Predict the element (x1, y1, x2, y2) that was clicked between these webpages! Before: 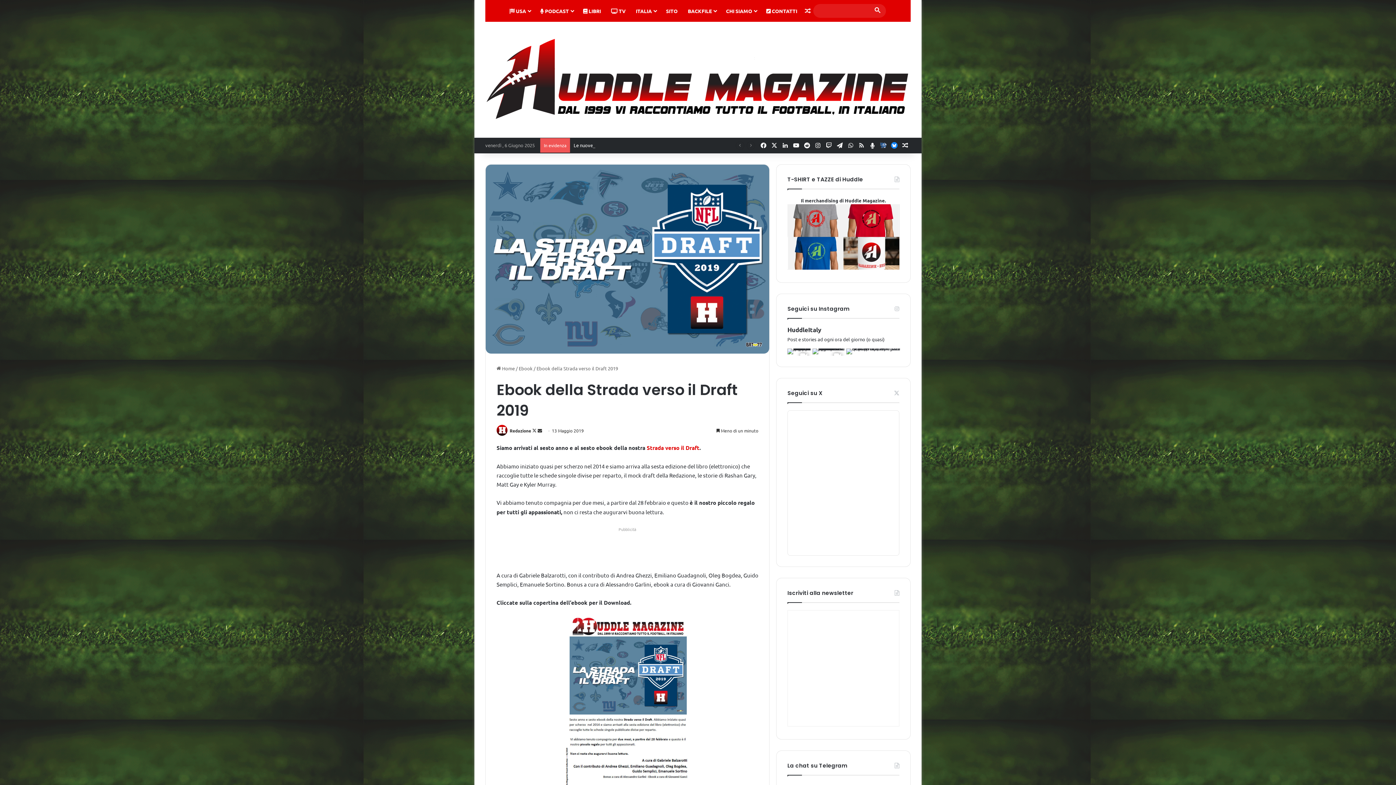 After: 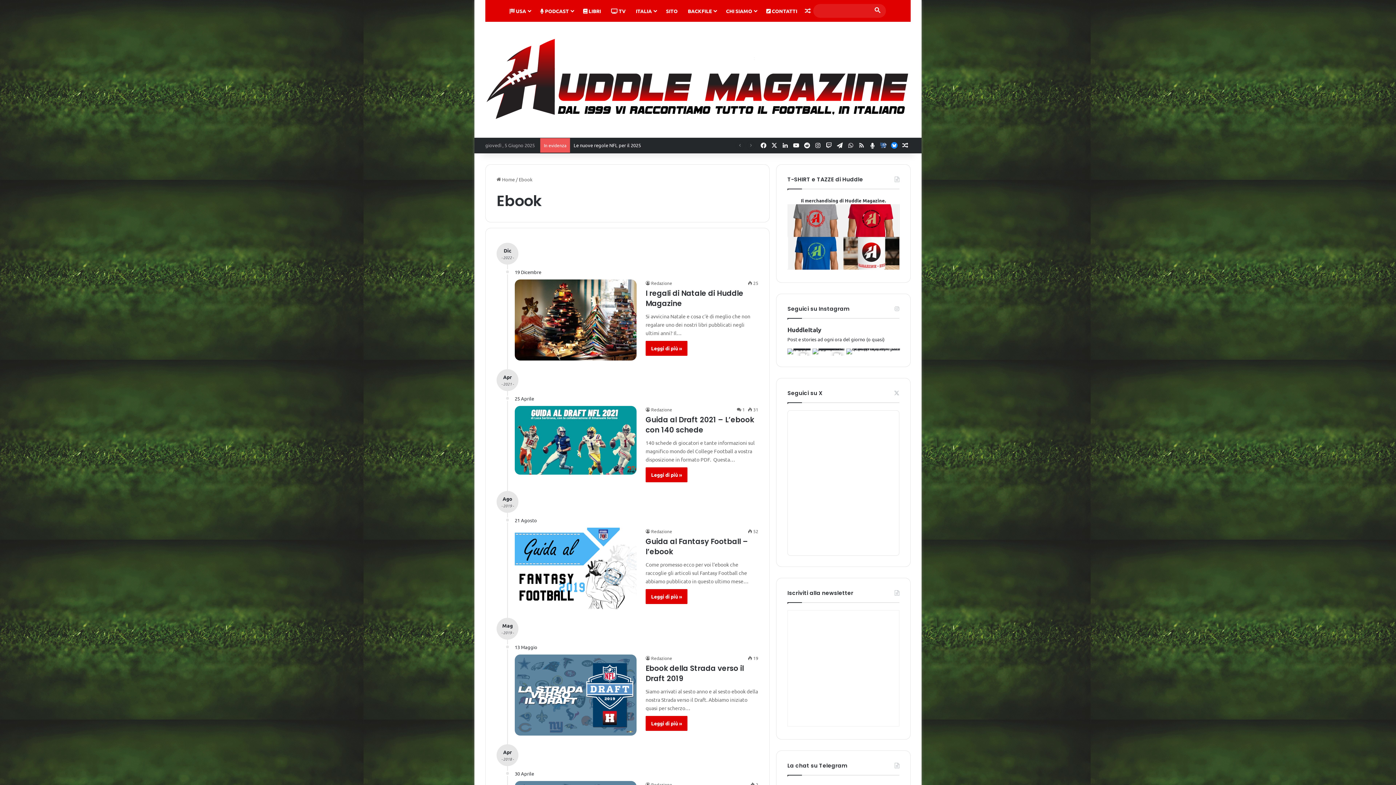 Action: bbox: (518, 365, 532, 371) label: Ebook